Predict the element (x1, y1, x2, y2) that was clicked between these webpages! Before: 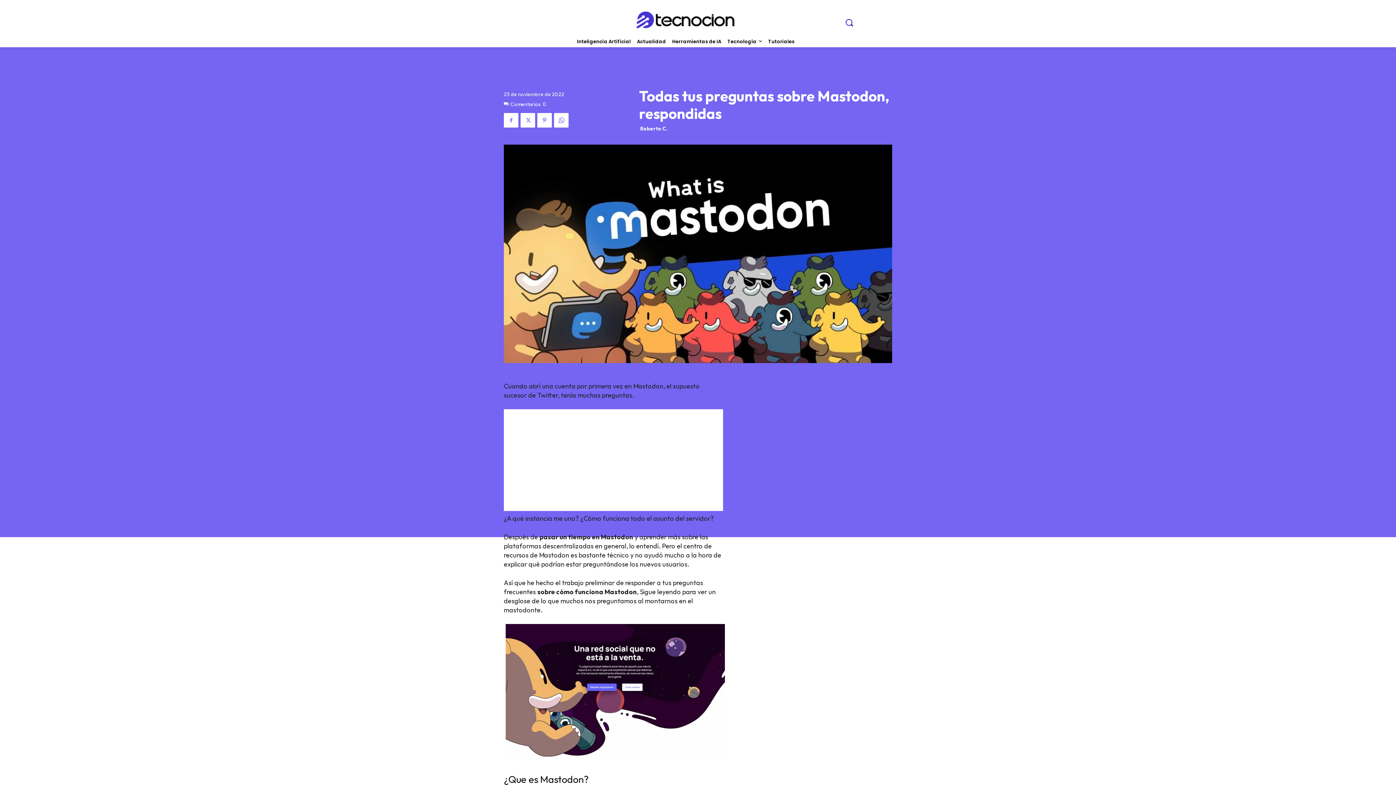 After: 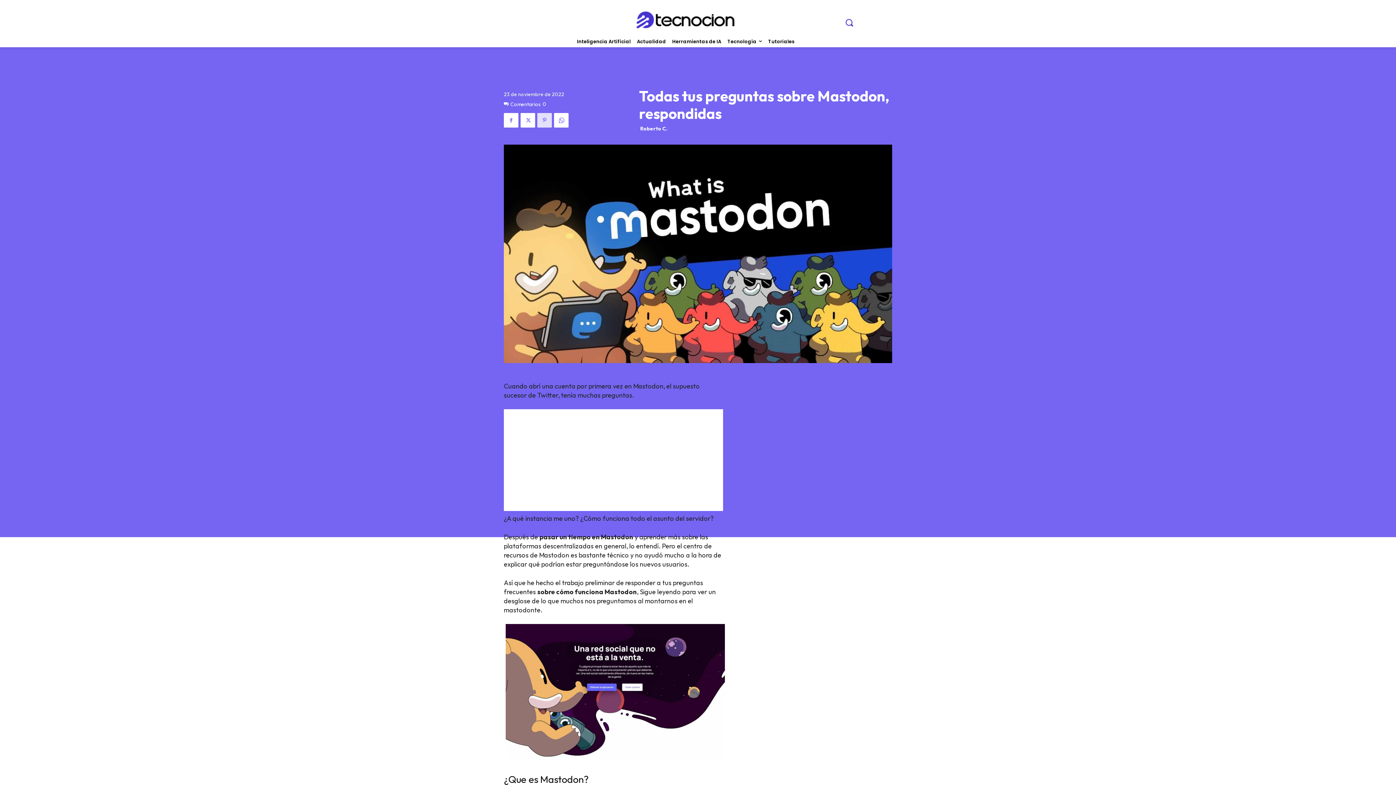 Action: bbox: (537, 113, 552, 127)